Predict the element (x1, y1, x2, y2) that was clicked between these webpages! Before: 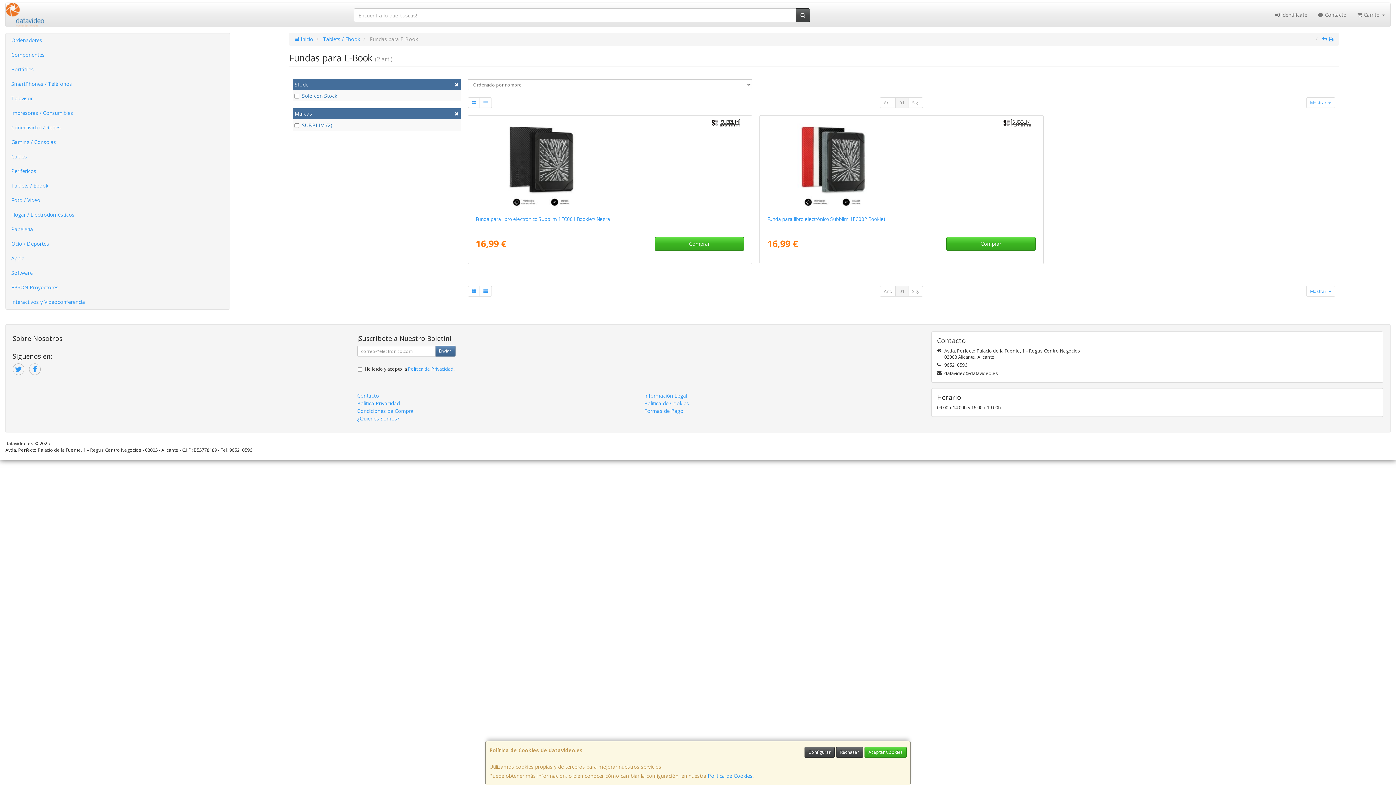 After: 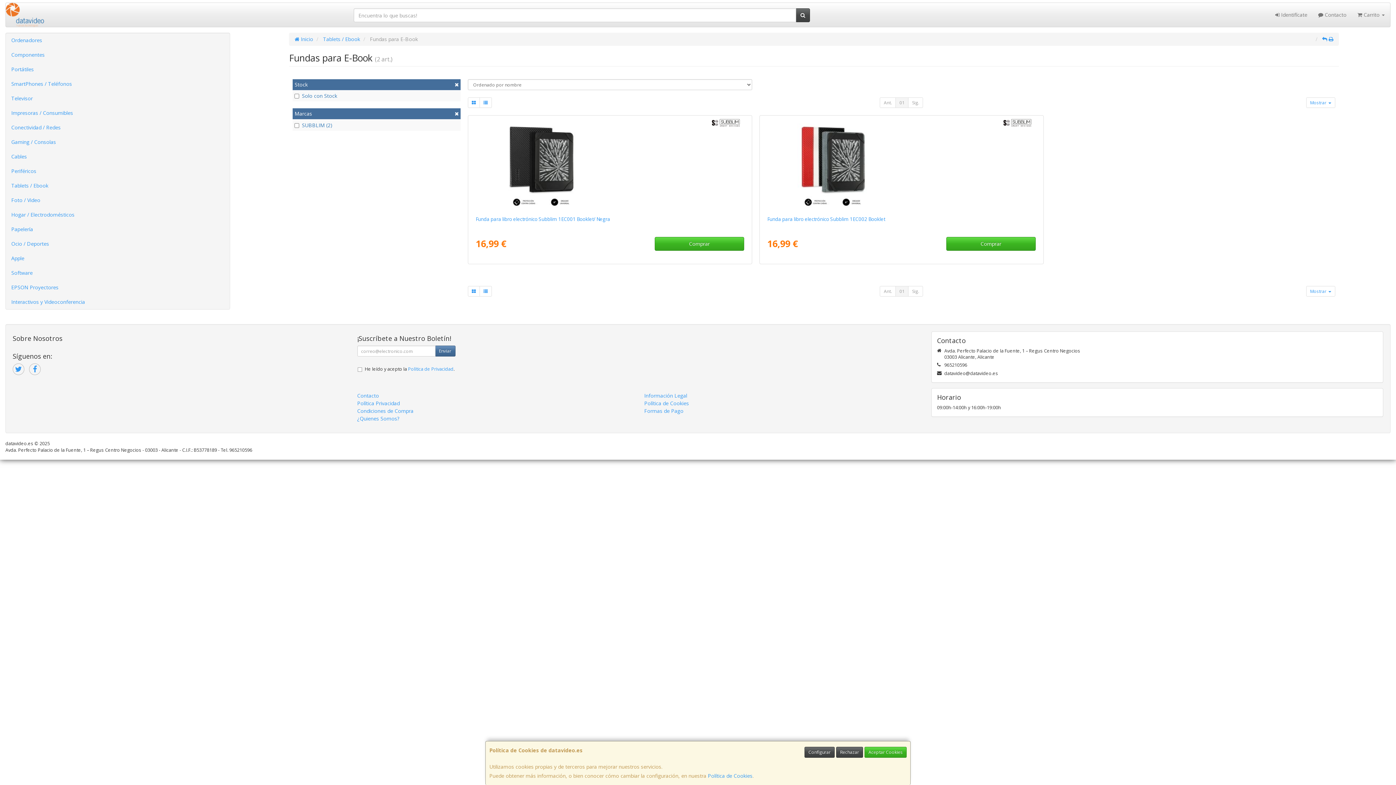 Action: label: 01 bbox: (895, 97, 908, 108)